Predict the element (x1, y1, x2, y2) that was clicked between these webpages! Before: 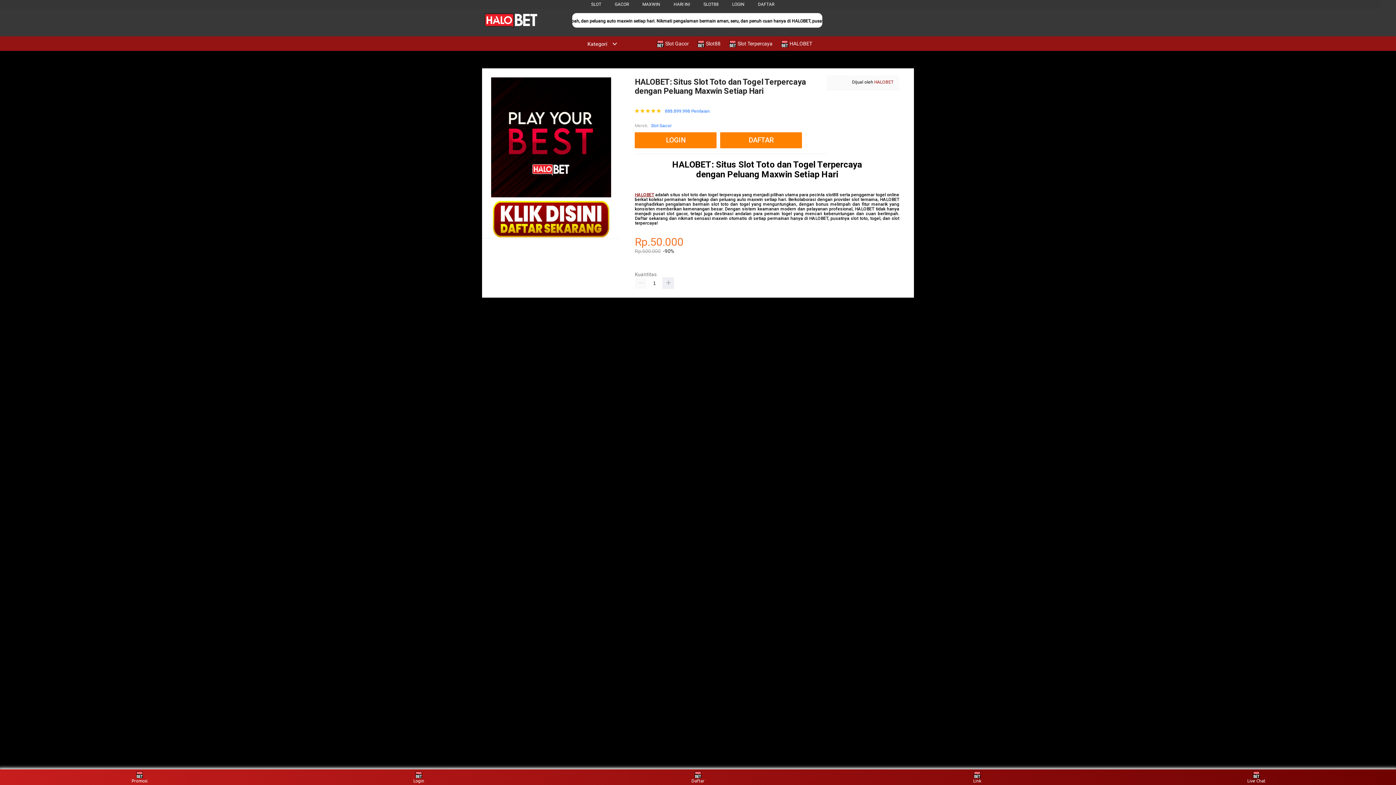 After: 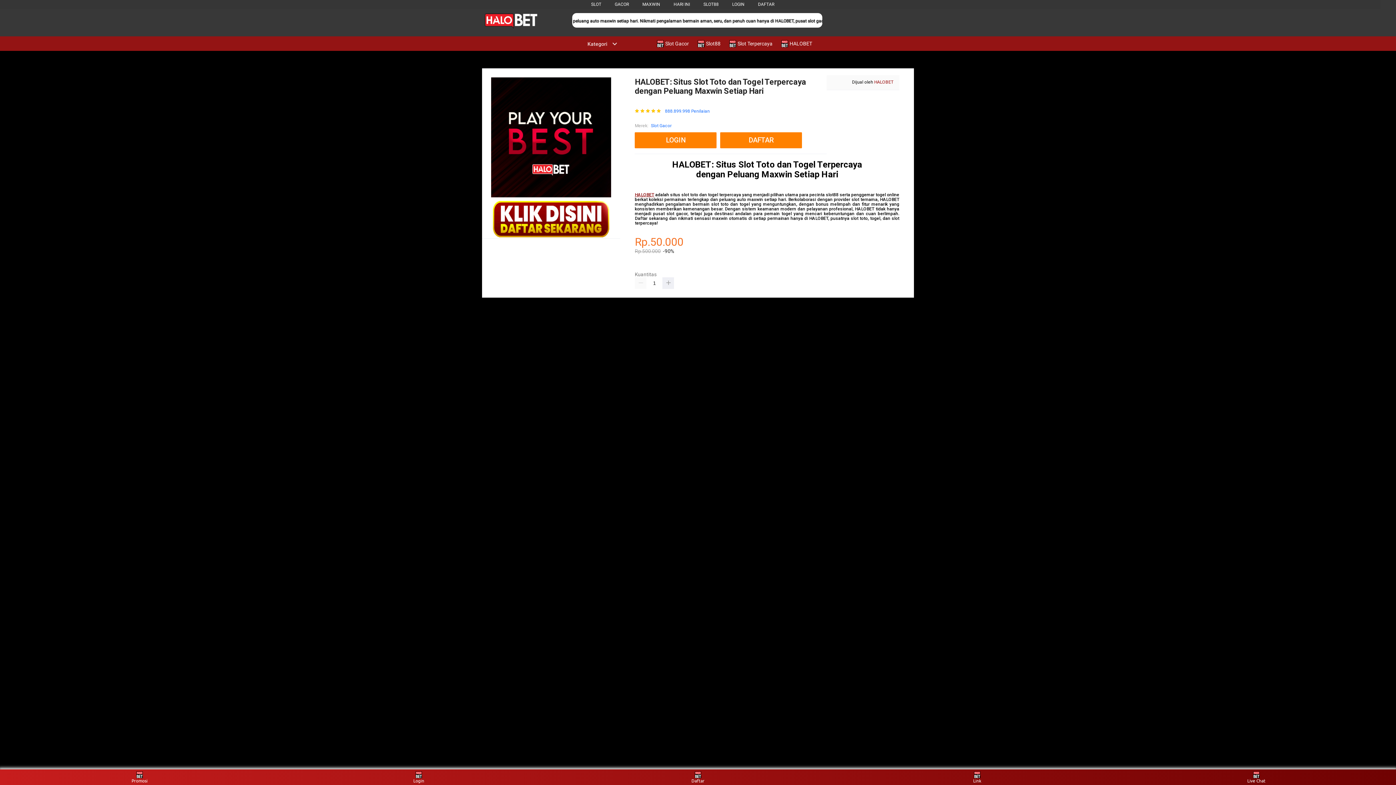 Action: label: Kategori bbox: (580, 41, 617, 46)